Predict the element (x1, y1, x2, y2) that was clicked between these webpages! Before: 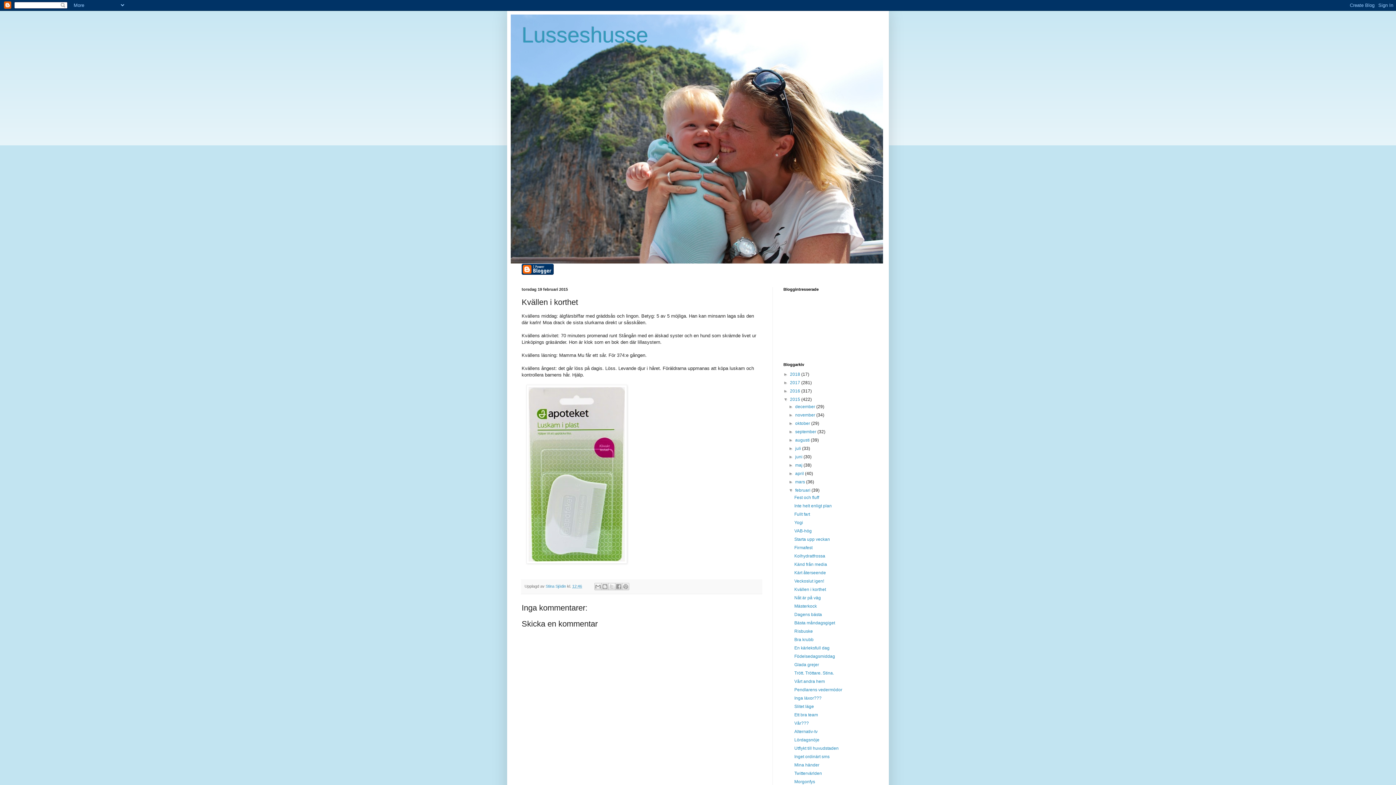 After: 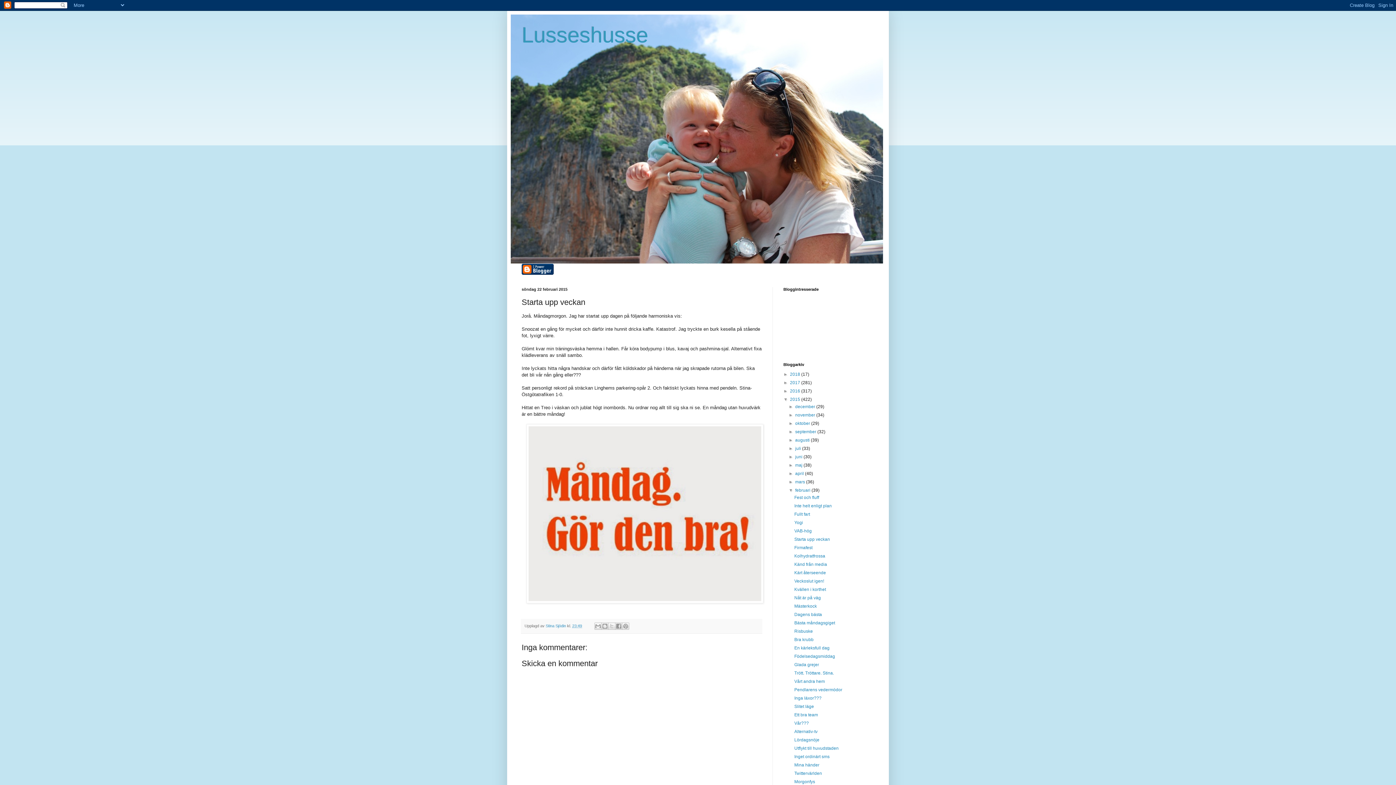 Action: label: Starta upp veckan bbox: (794, 537, 830, 542)